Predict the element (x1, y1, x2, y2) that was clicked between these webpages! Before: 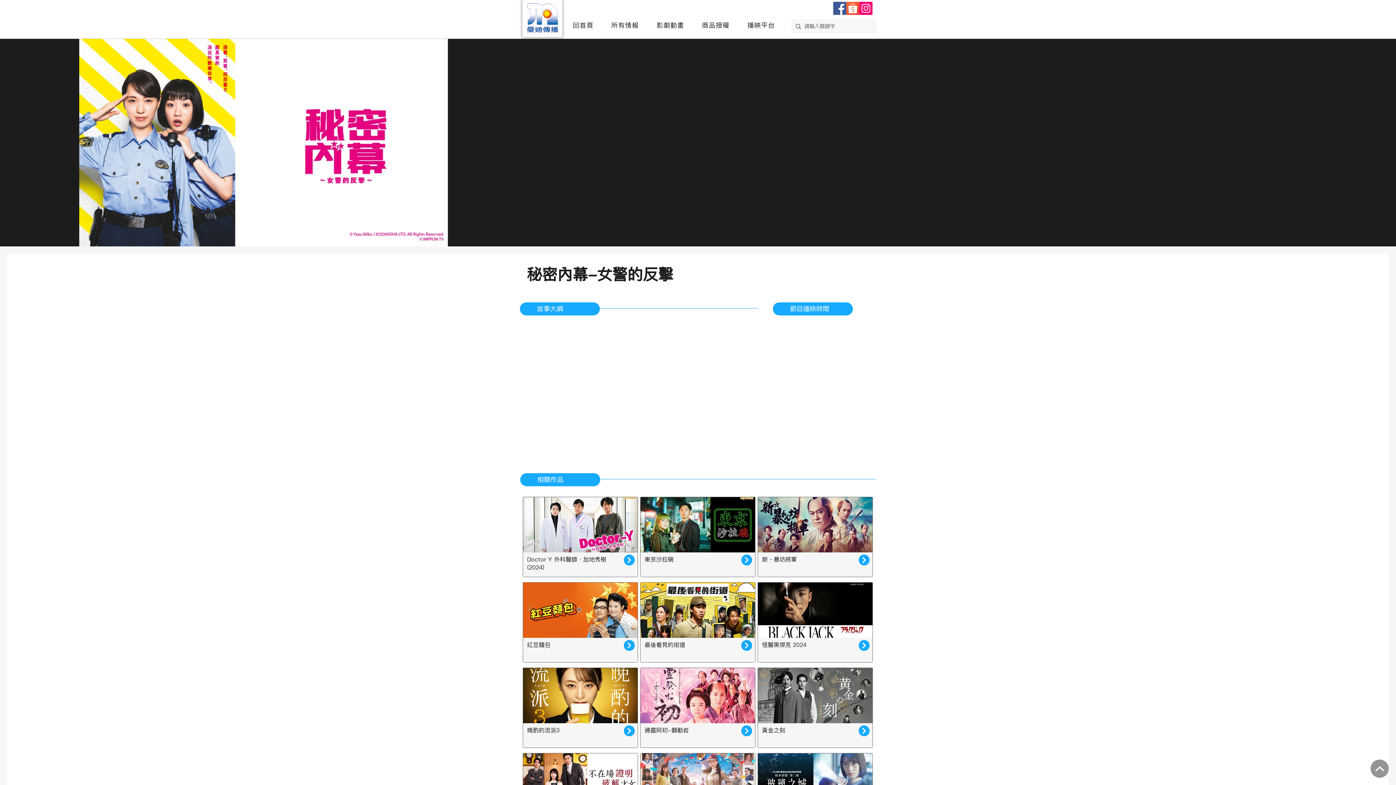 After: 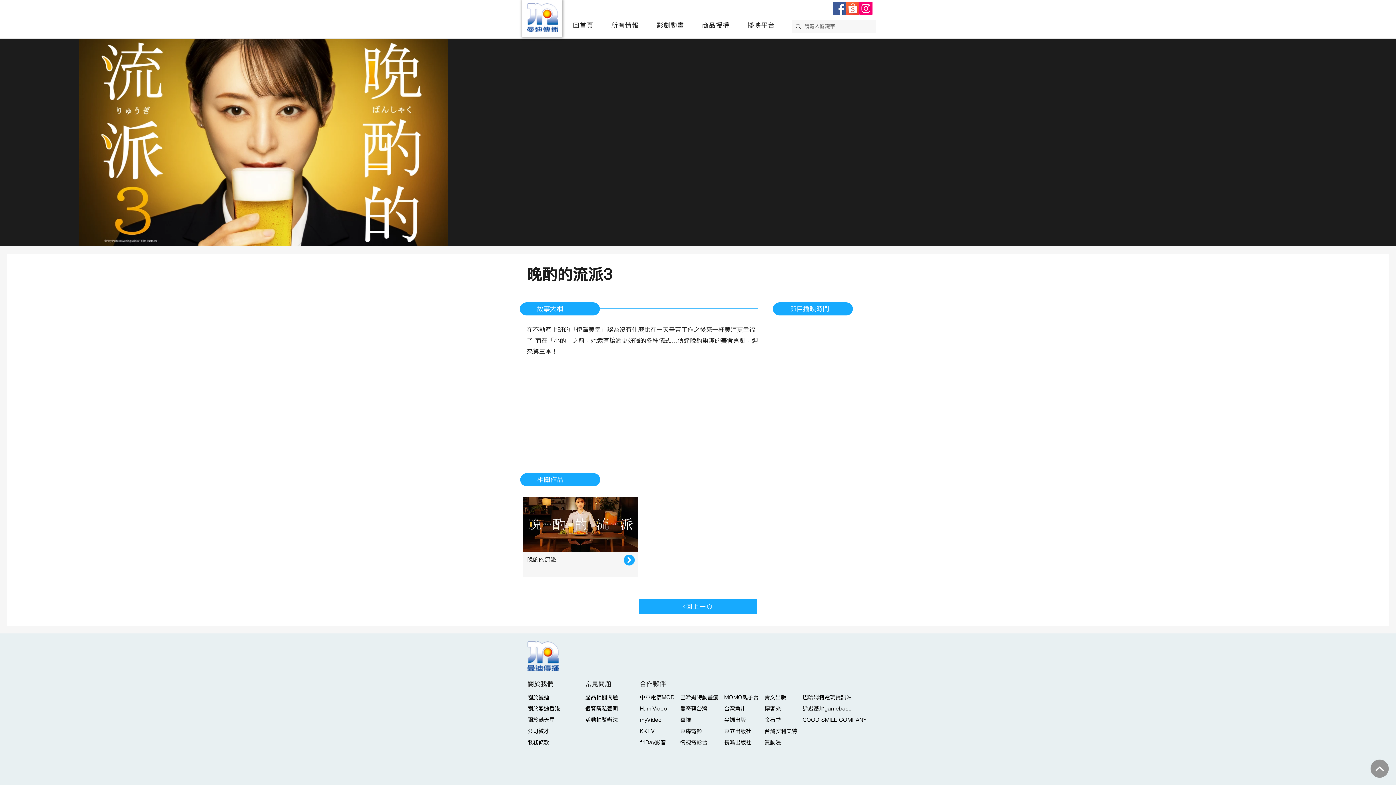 Action: label: 了解更多 bbox: (624, 725, 634, 736)